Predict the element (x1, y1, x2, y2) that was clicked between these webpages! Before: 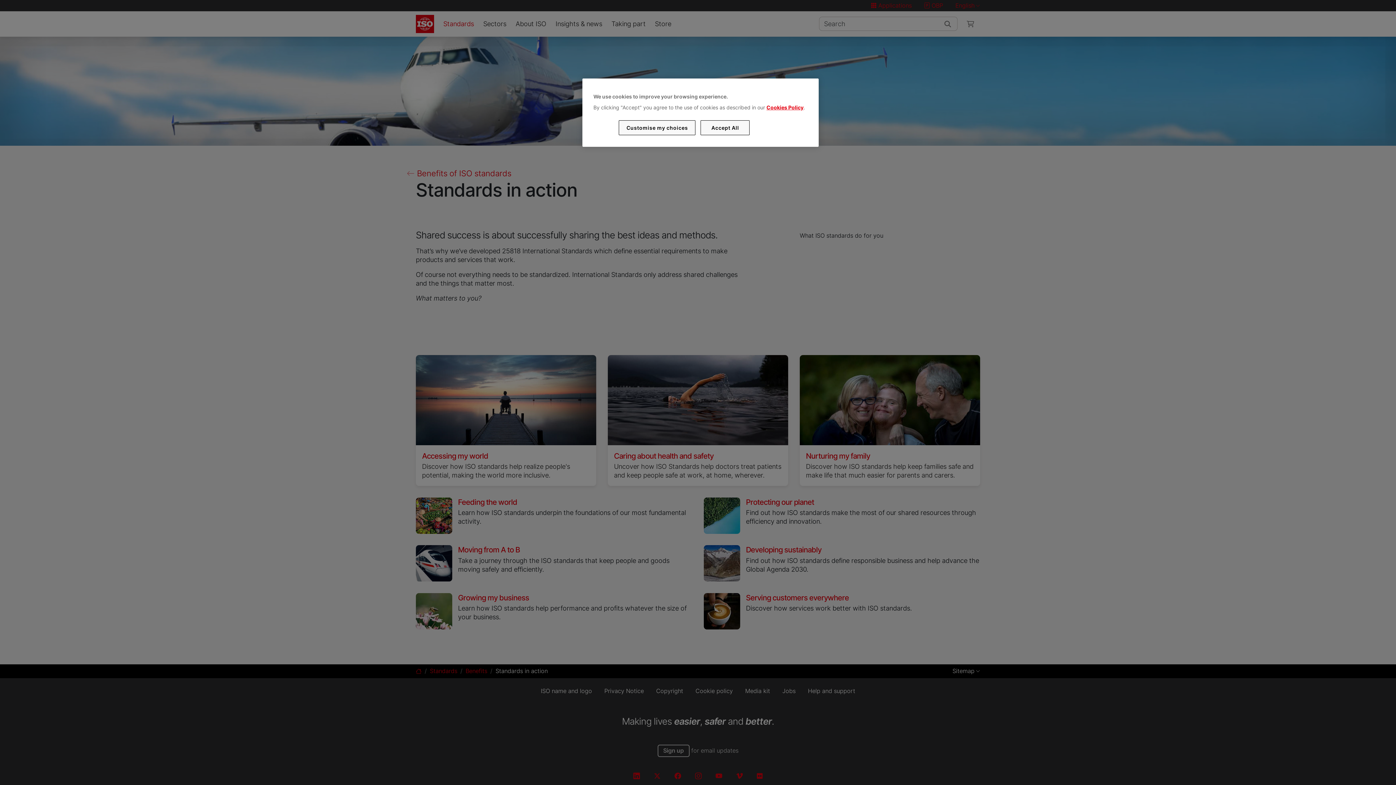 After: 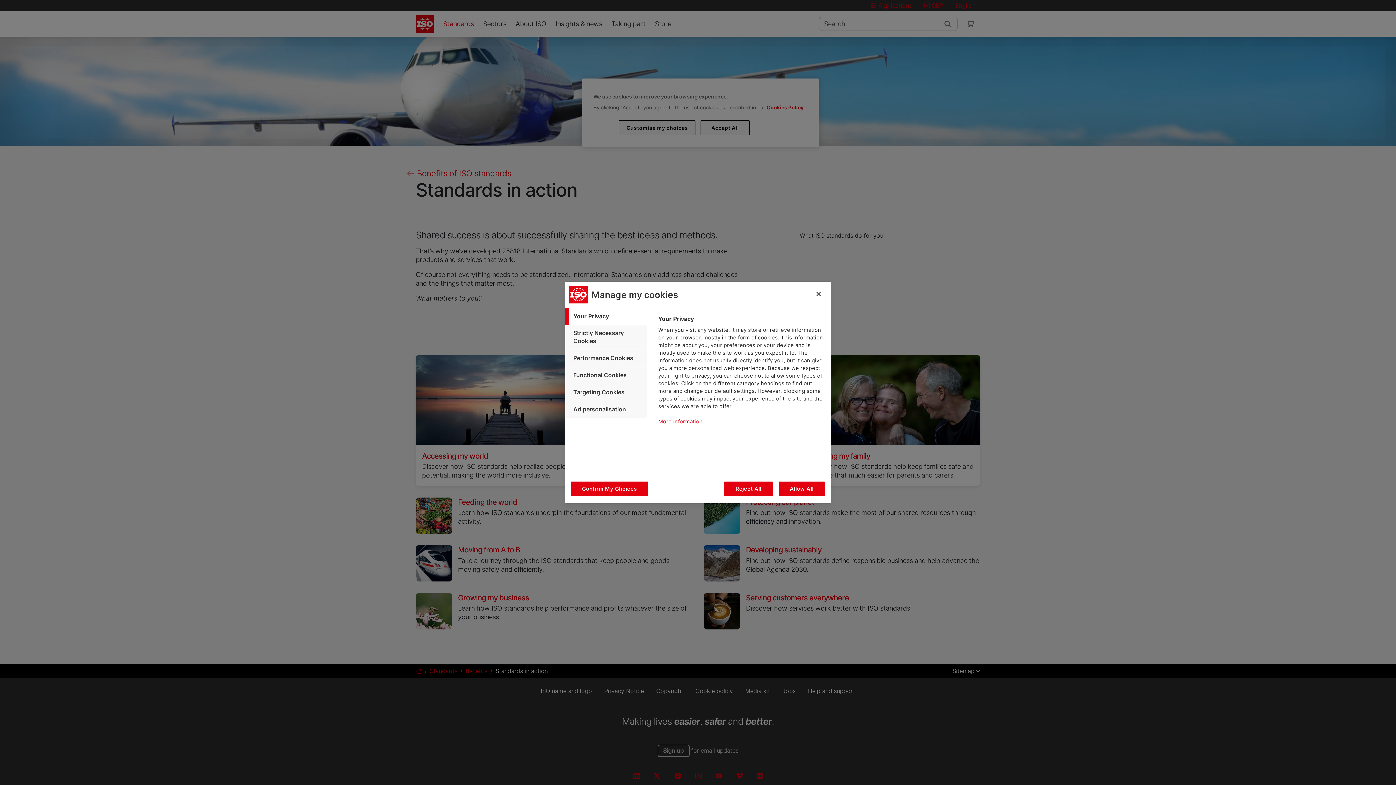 Action: label: Customise my choices bbox: (619, 120, 695, 135)